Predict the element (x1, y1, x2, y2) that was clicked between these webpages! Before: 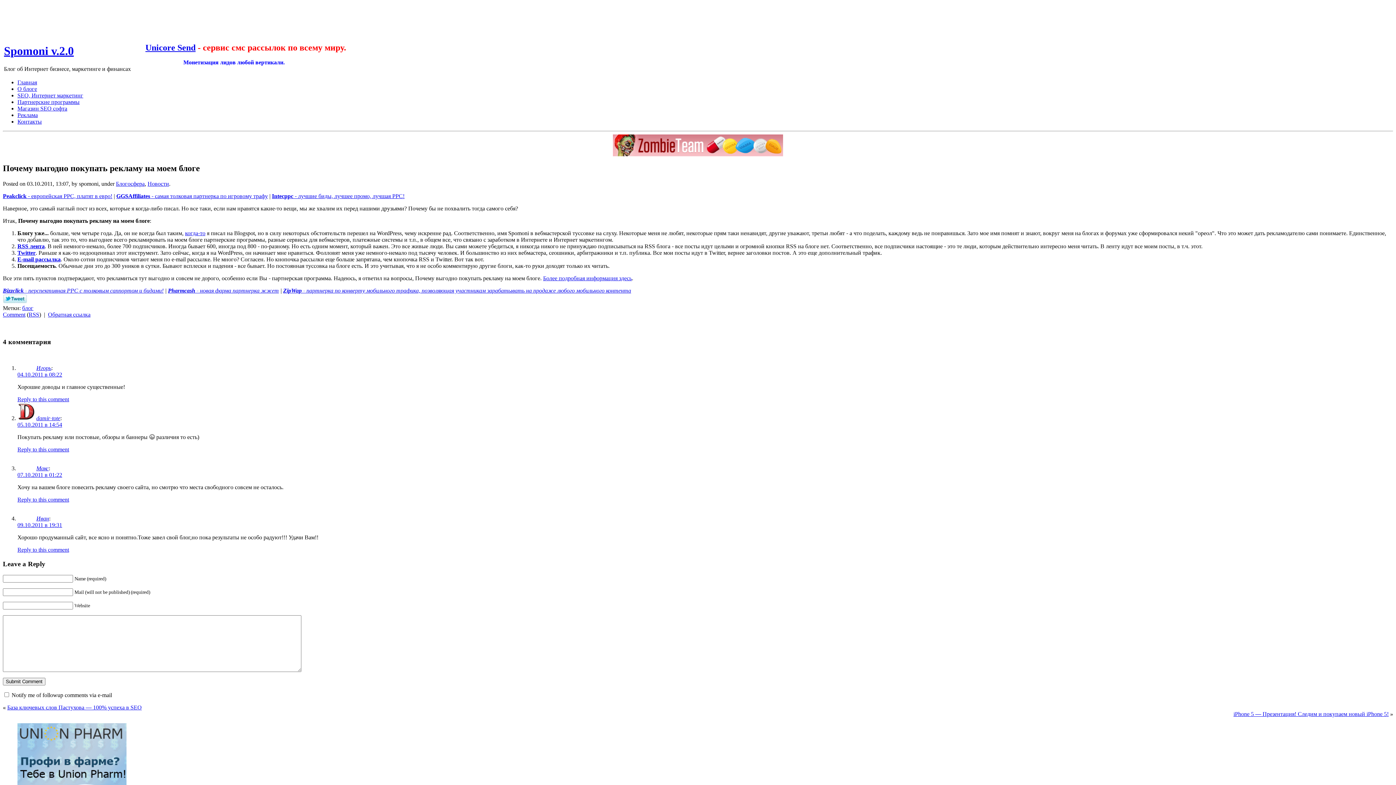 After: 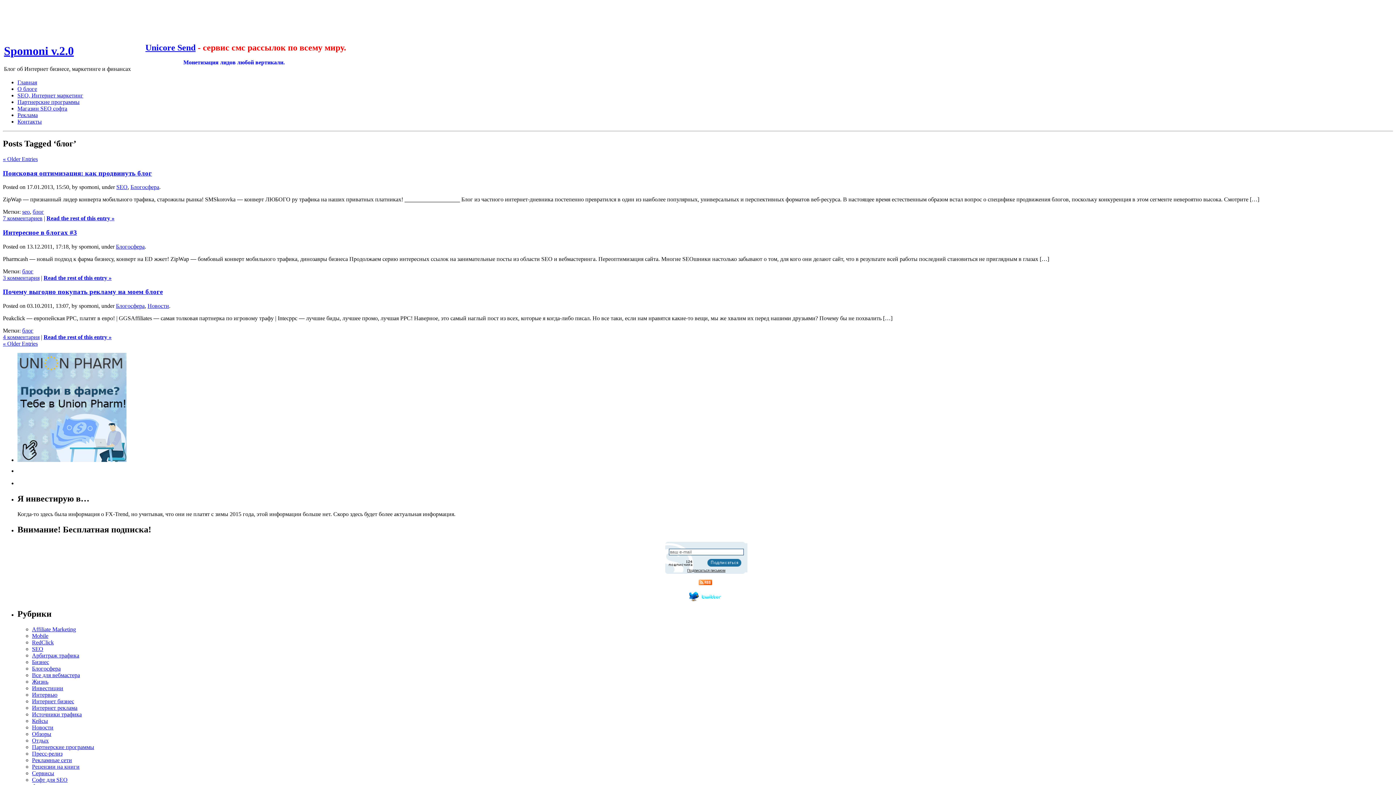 Action: bbox: (22, 305, 33, 311) label: блог